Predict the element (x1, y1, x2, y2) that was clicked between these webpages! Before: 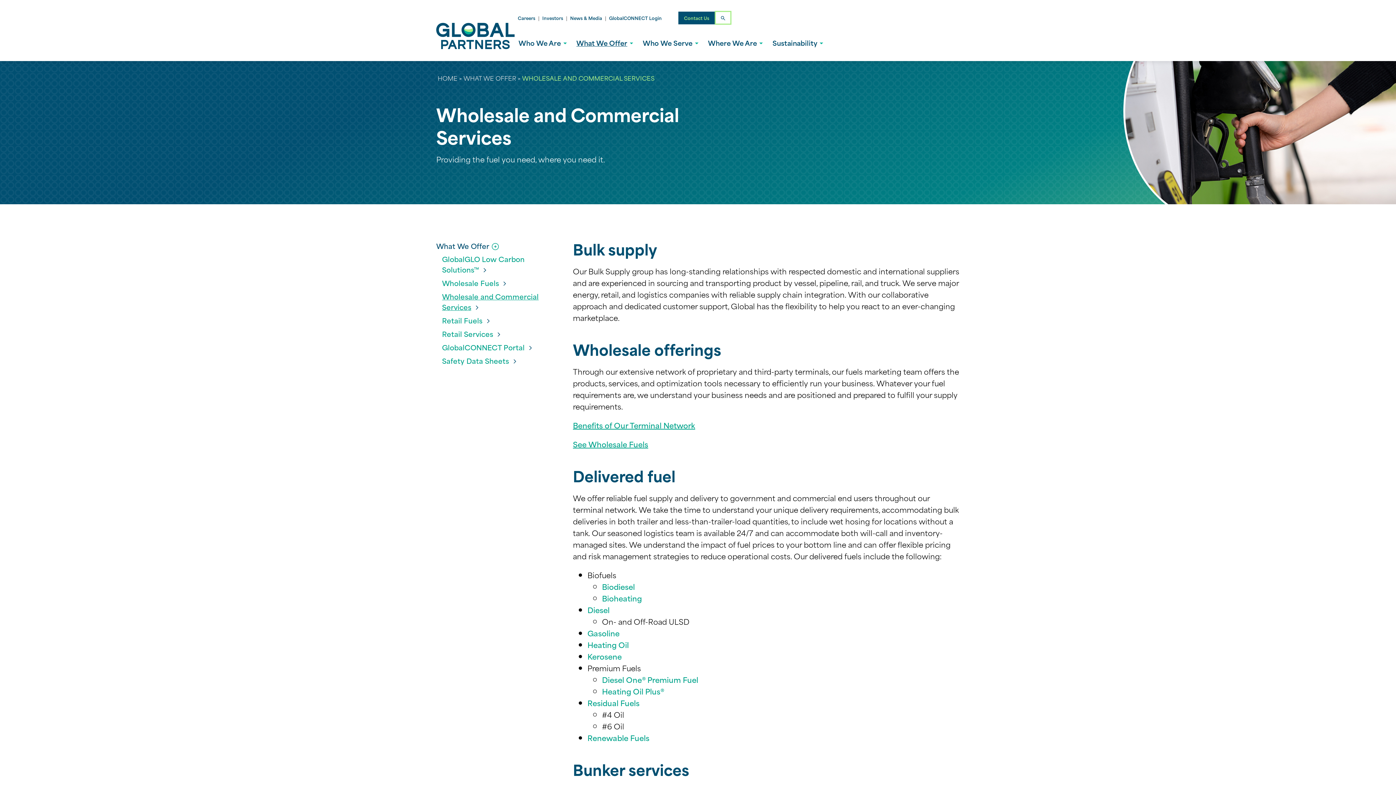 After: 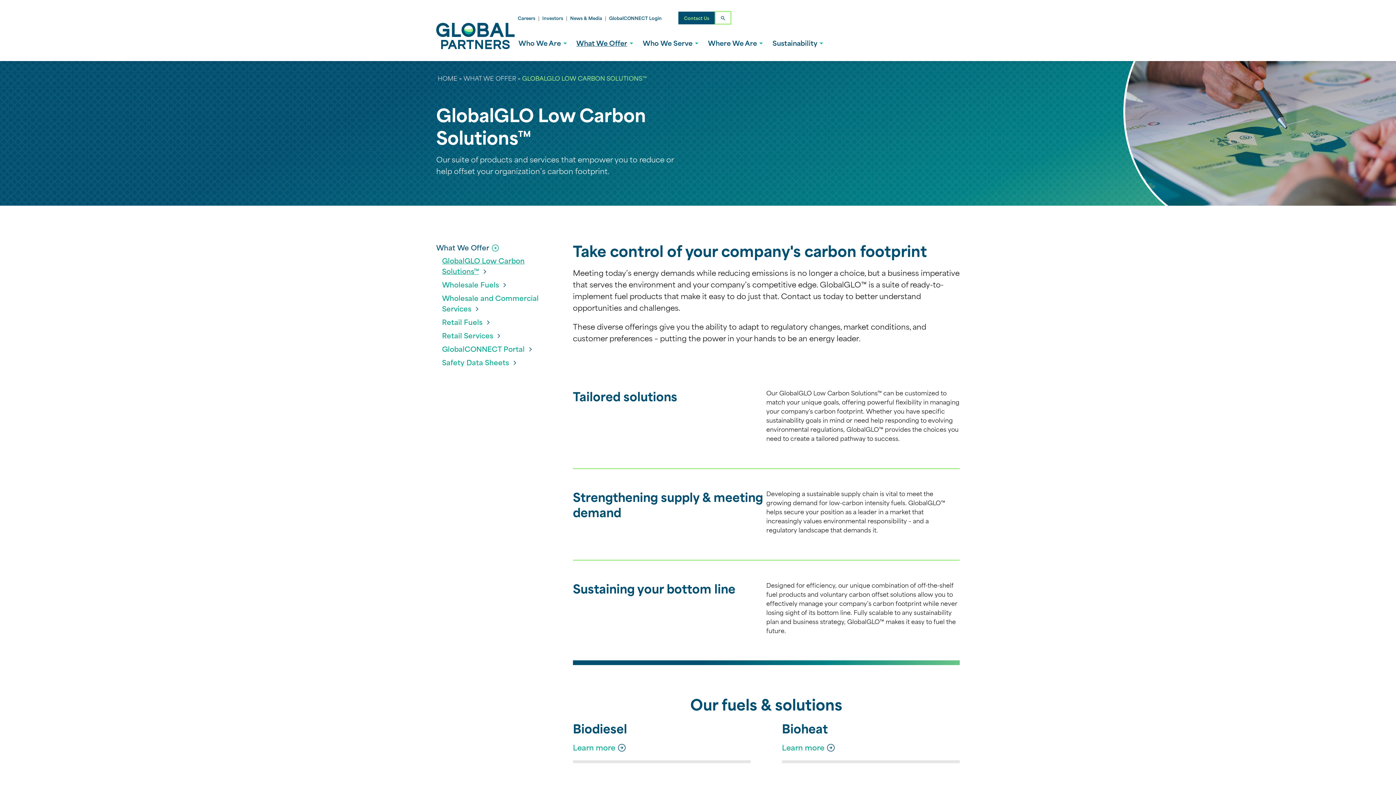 Action: label: Renewable Fuels bbox: (587, 732, 649, 744)